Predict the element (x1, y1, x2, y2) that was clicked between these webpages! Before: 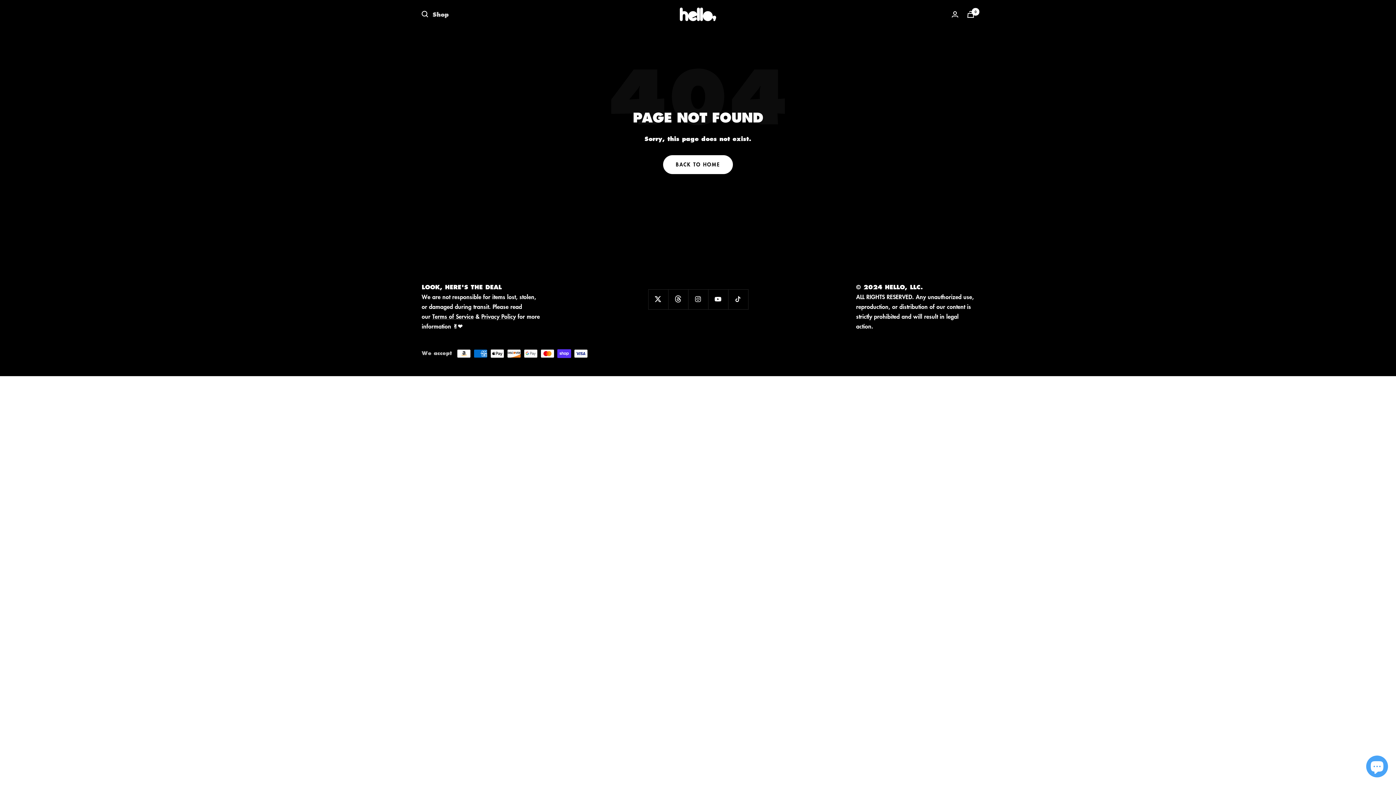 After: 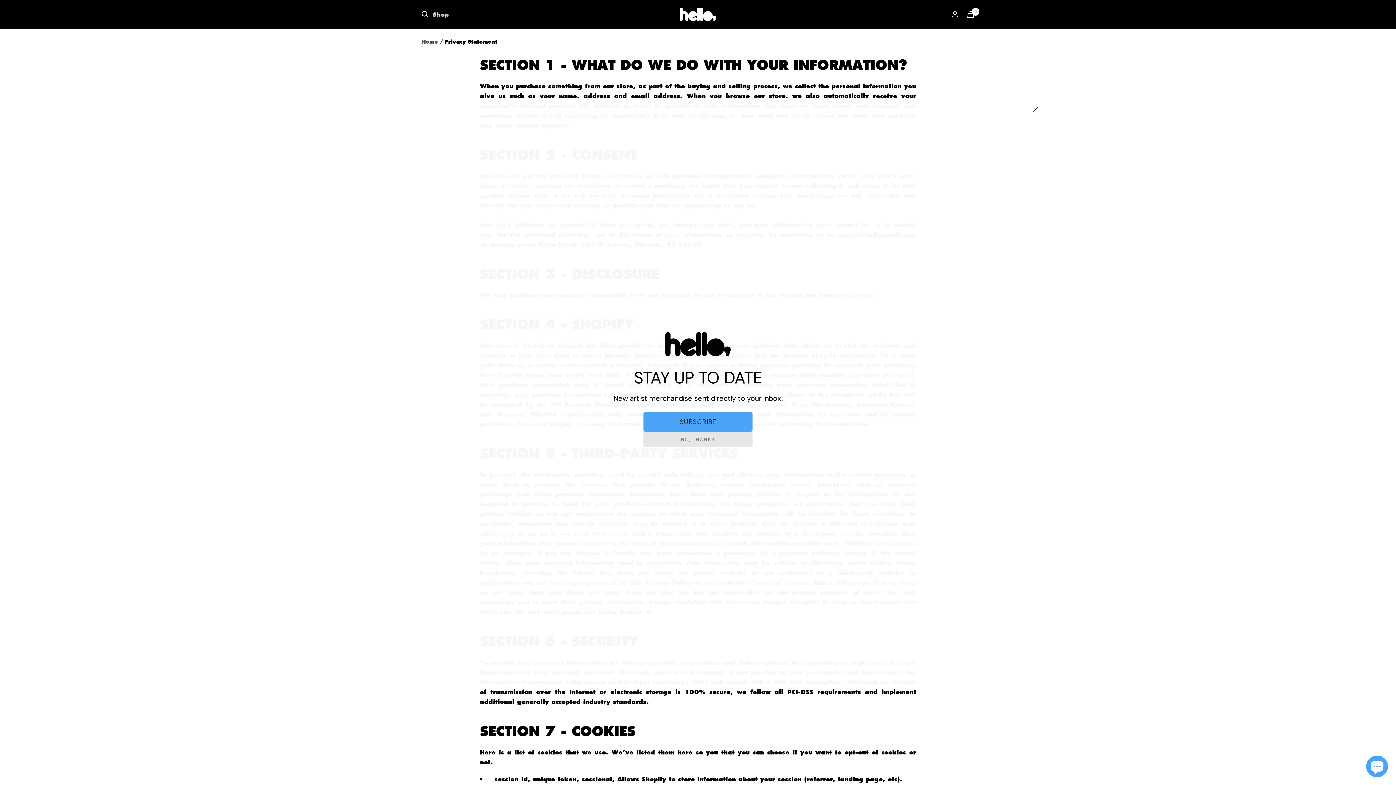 Action: label: Privacy Policy bbox: (481, 312, 516, 320)